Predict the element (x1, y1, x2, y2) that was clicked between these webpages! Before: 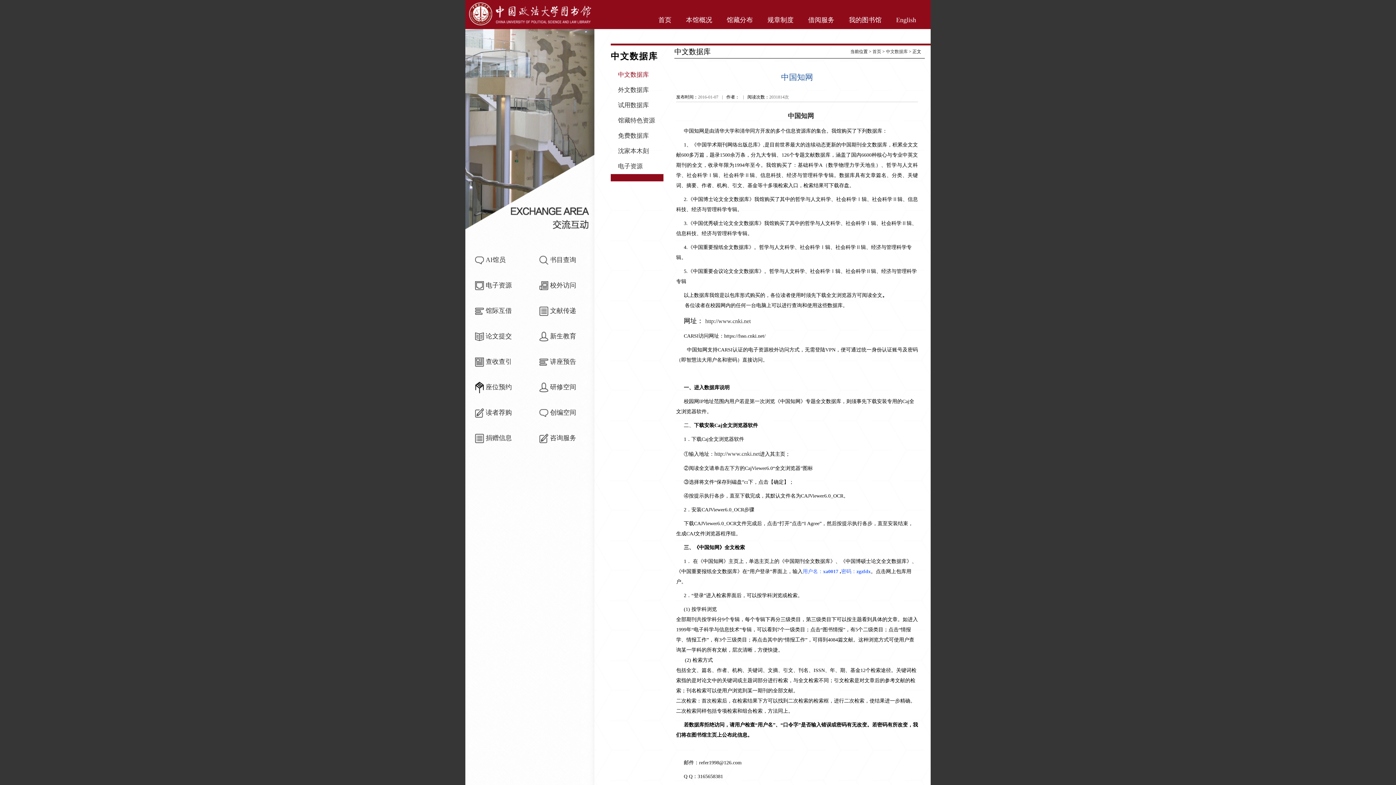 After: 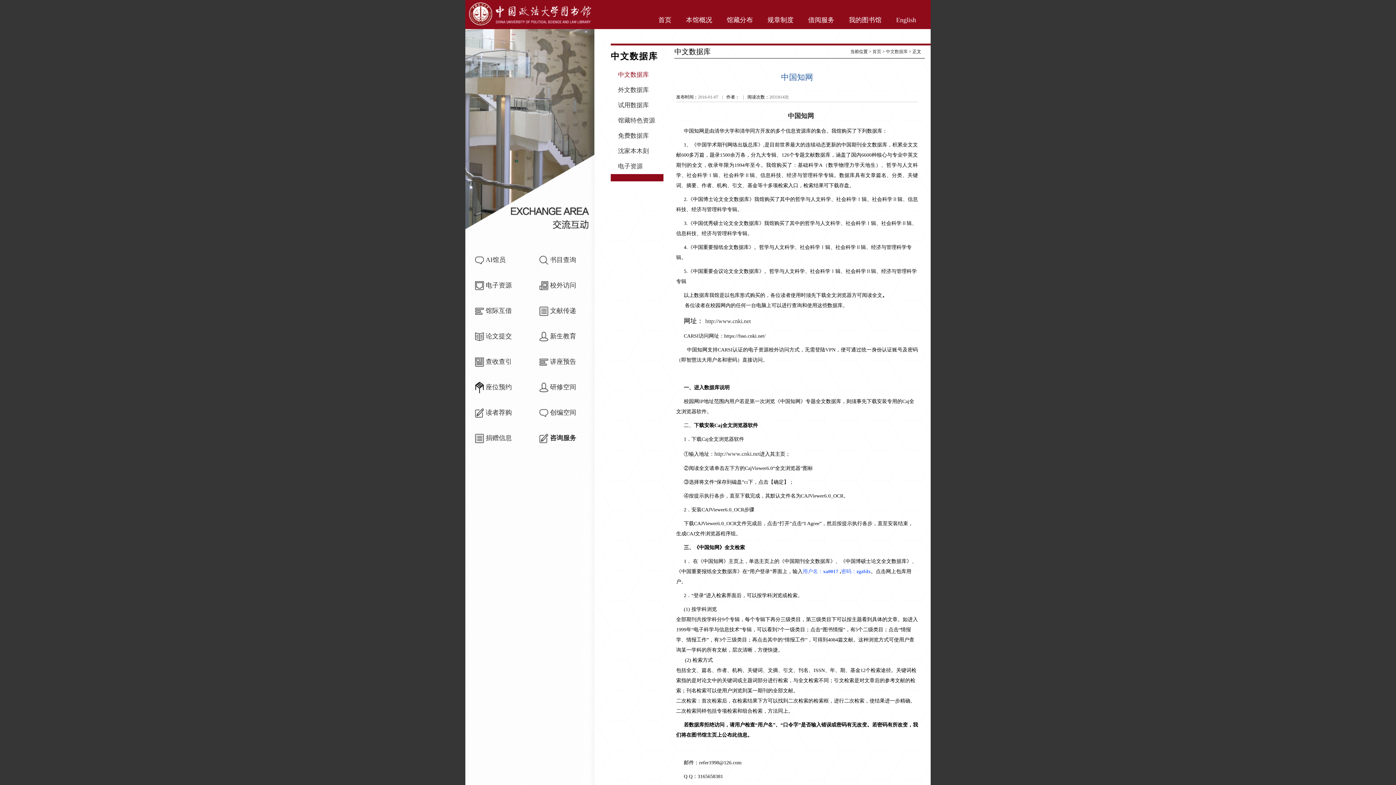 Action: bbox: (550, 434, 576, 441) label: 咨询服务